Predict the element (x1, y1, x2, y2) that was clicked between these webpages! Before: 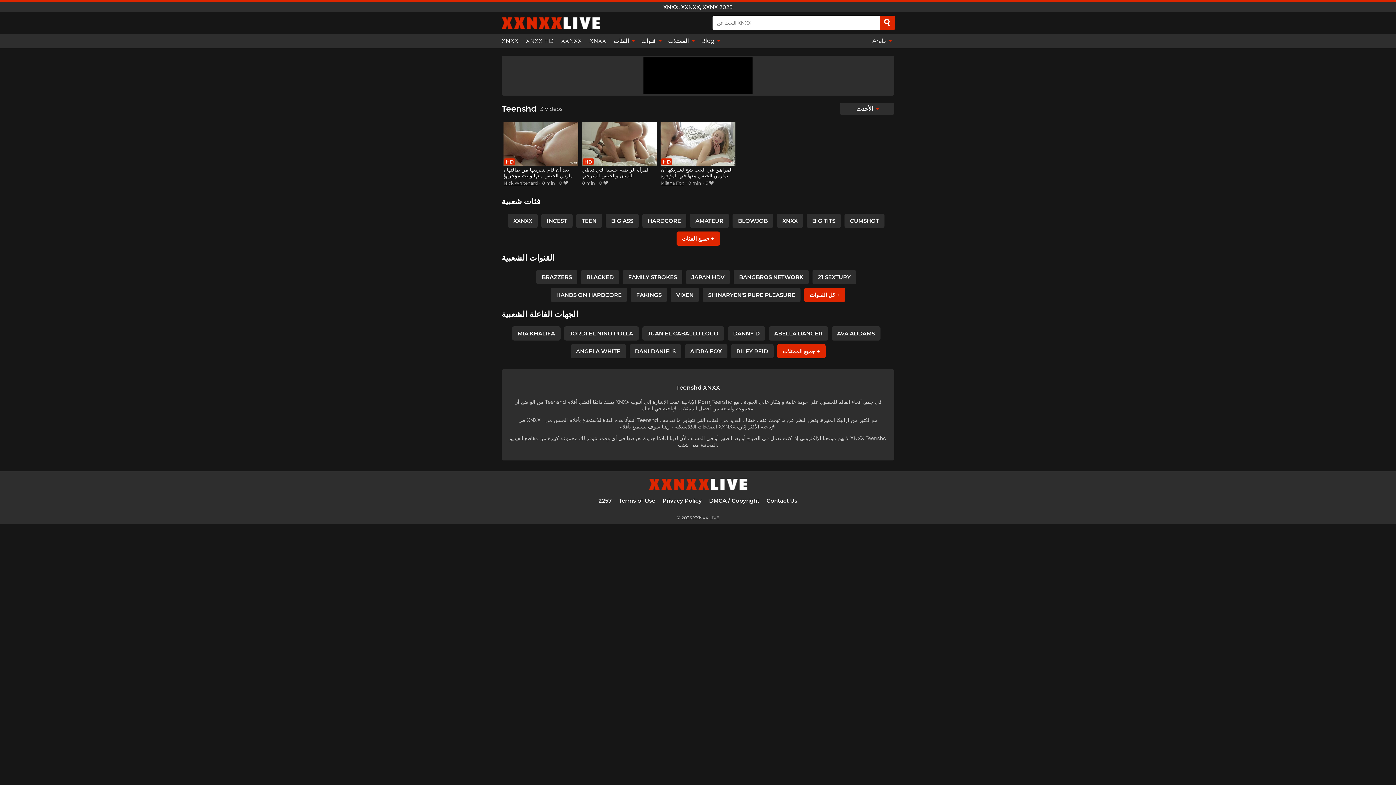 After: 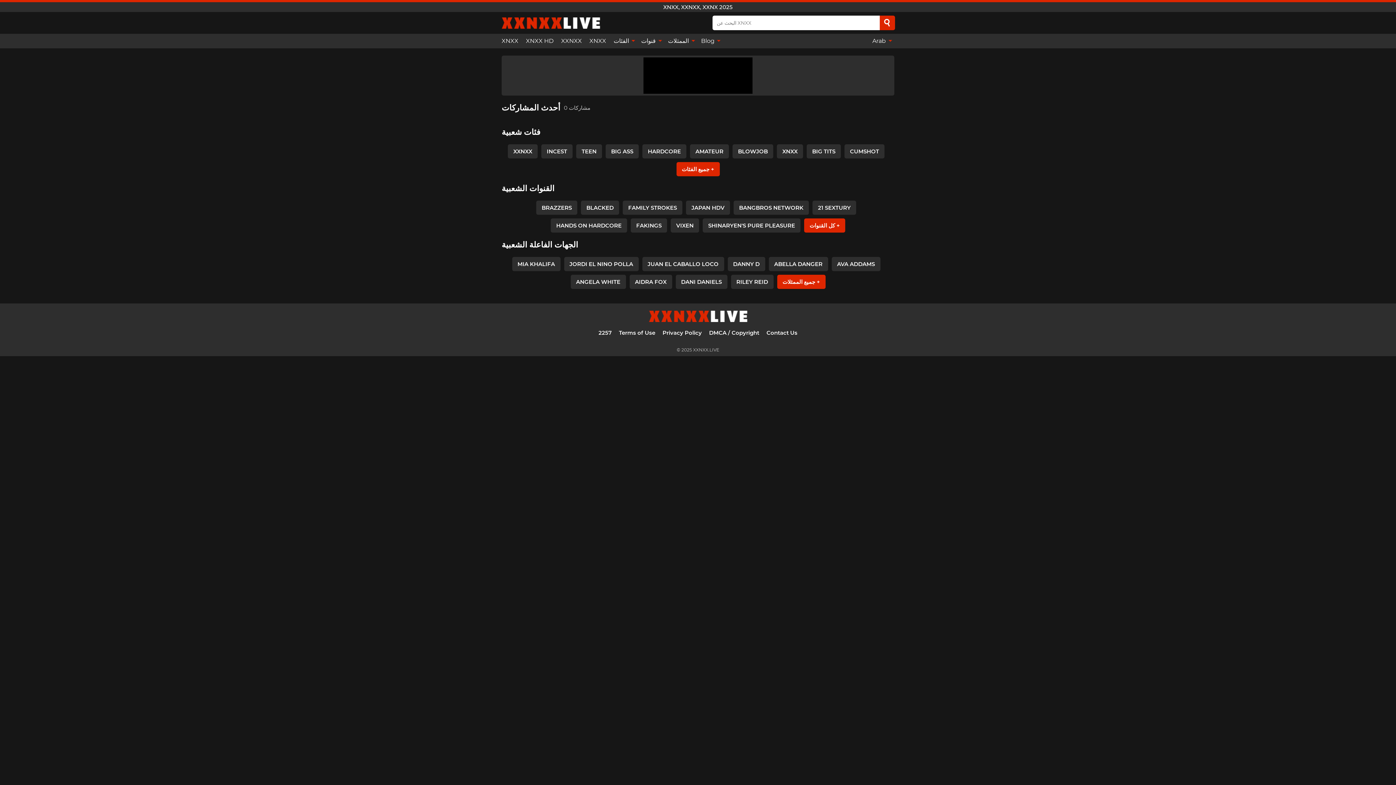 Action: label: Blog  bbox: (697, 33, 723, 48)